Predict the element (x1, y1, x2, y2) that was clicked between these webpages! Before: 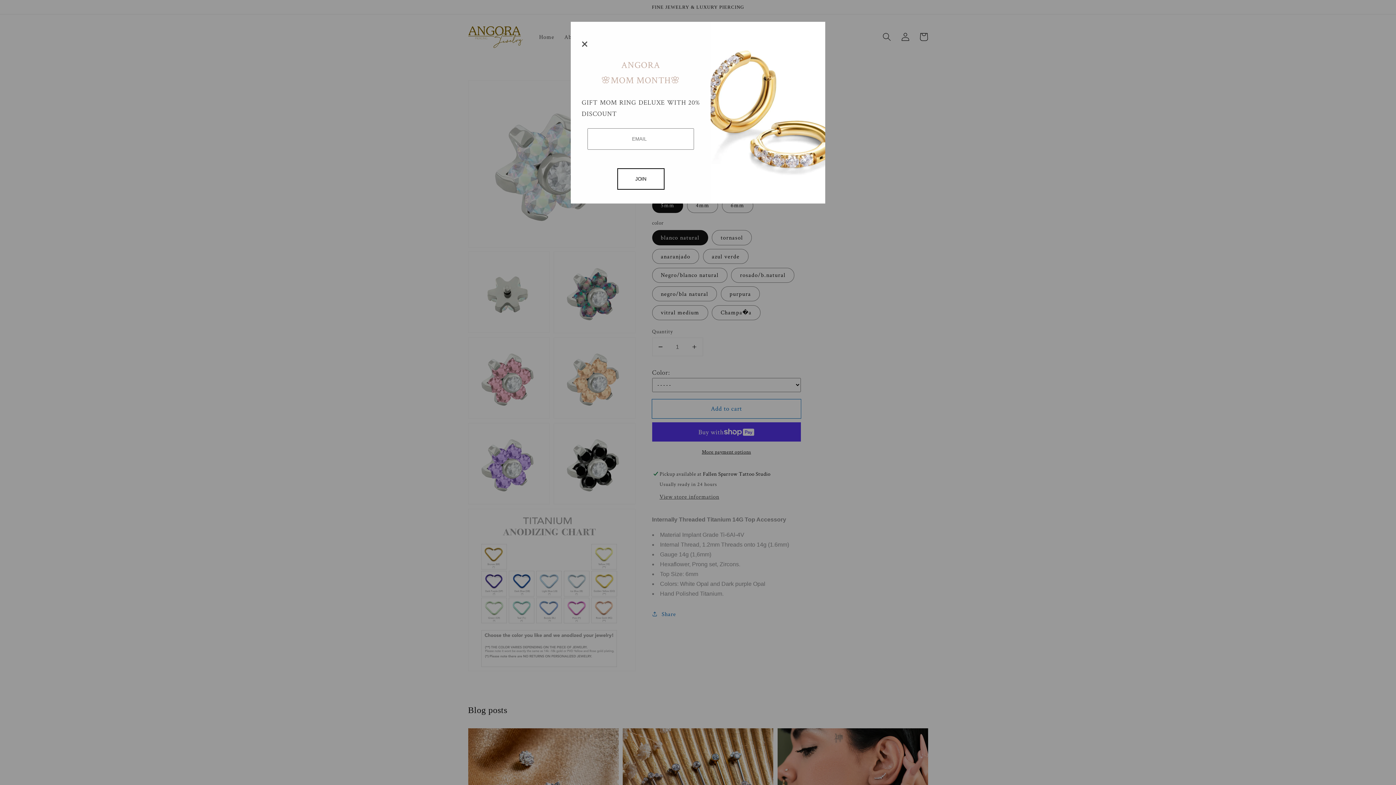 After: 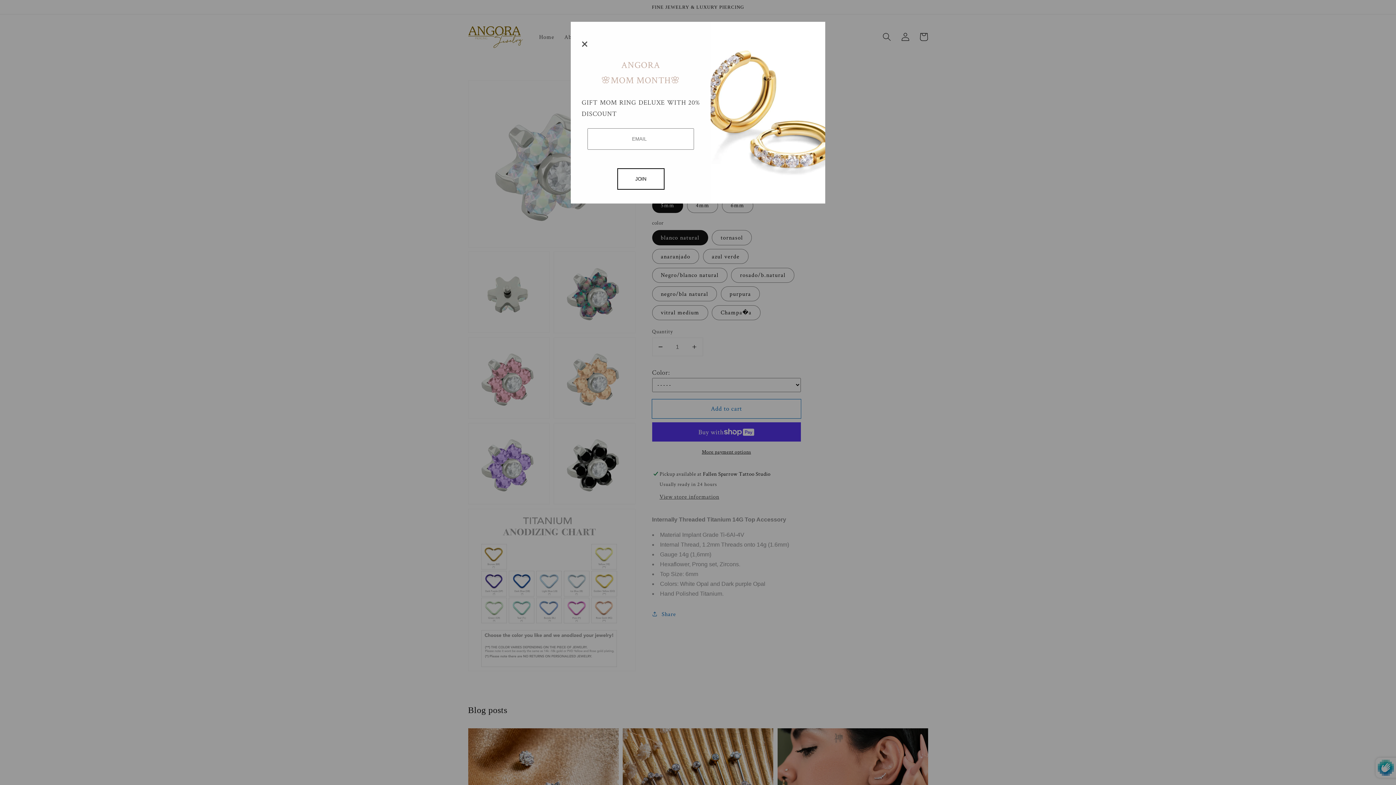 Action: bbox: (617, 168, 664, 189) label: JOIN